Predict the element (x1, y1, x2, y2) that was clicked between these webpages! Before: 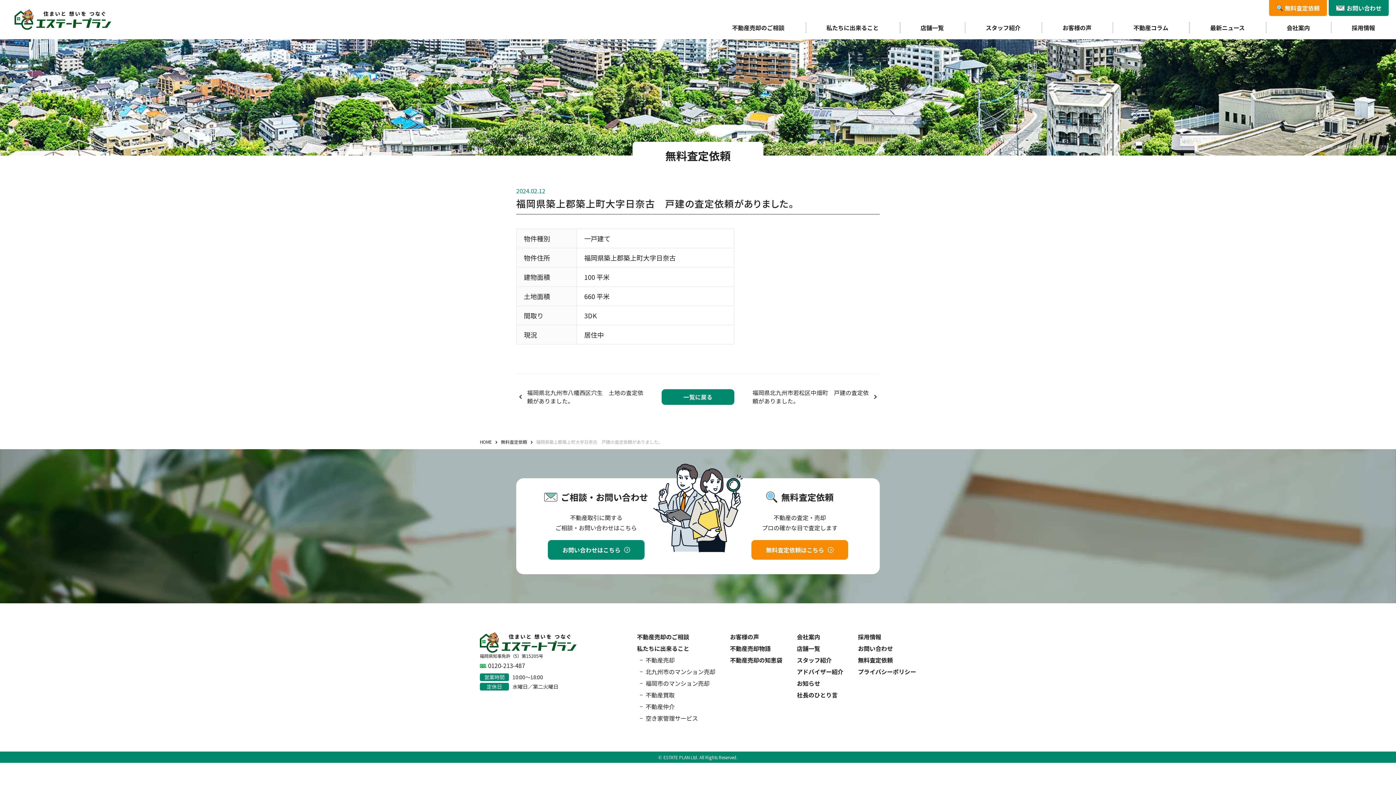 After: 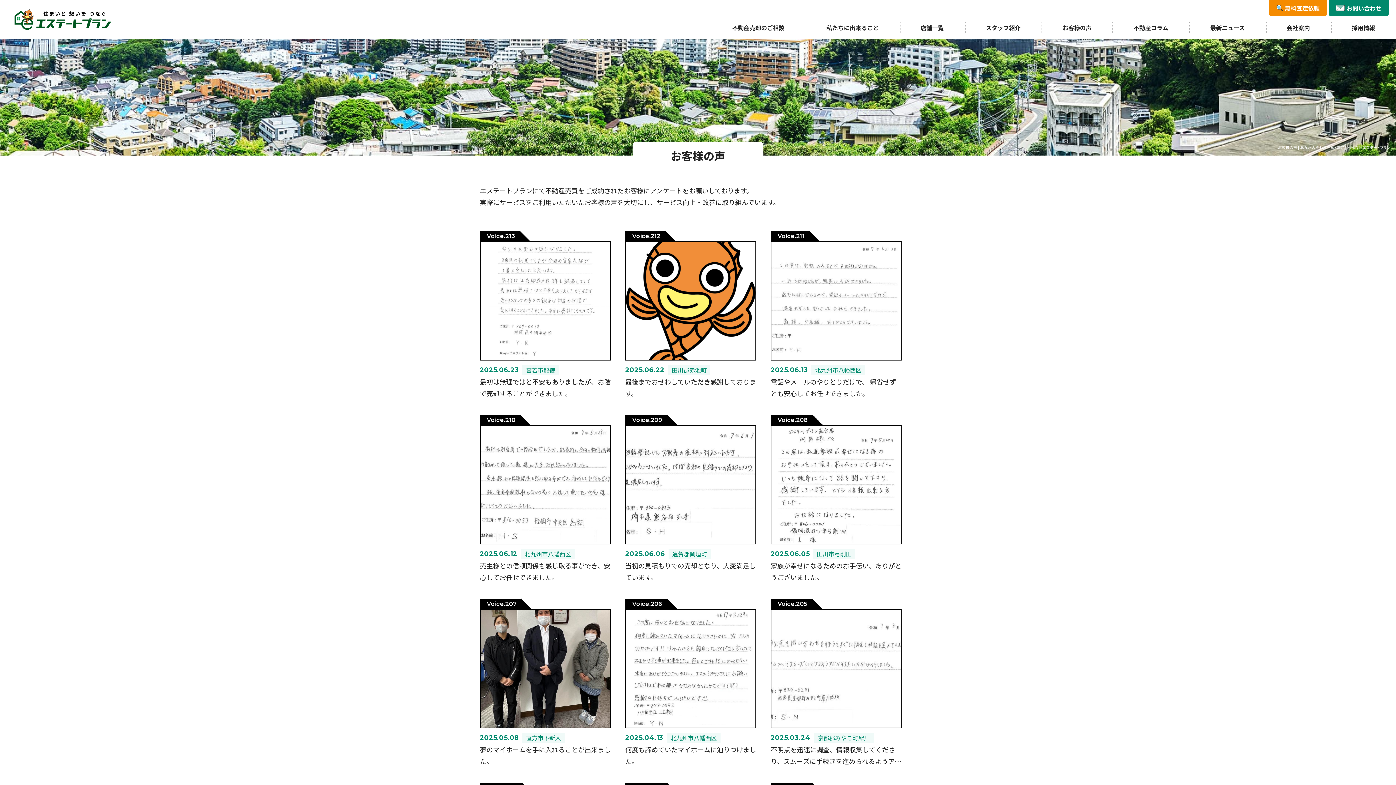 Action: bbox: (730, 632, 759, 641) label: お客様の声